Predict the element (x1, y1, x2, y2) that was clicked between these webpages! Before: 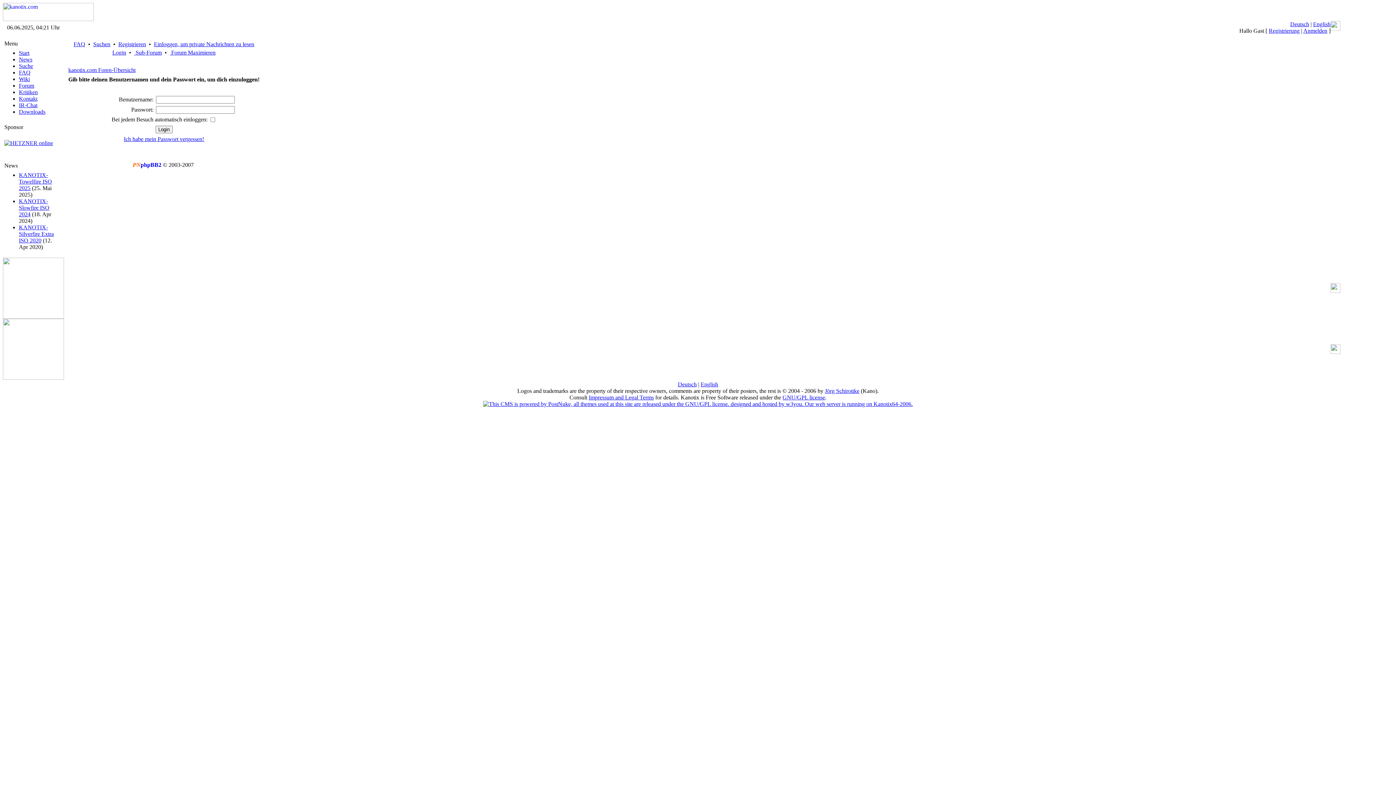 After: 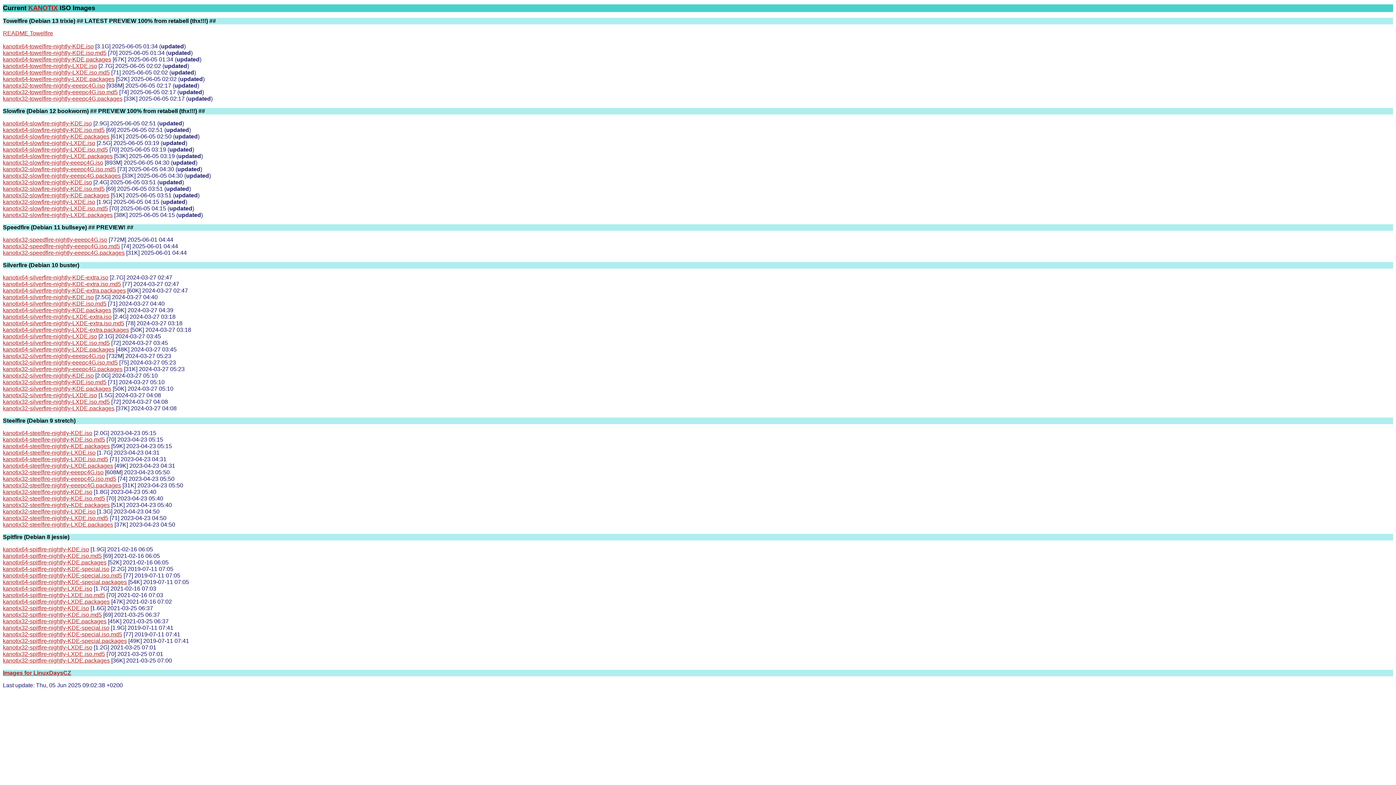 Action: bbox: (18, 108, 45, 114) label: Downloads